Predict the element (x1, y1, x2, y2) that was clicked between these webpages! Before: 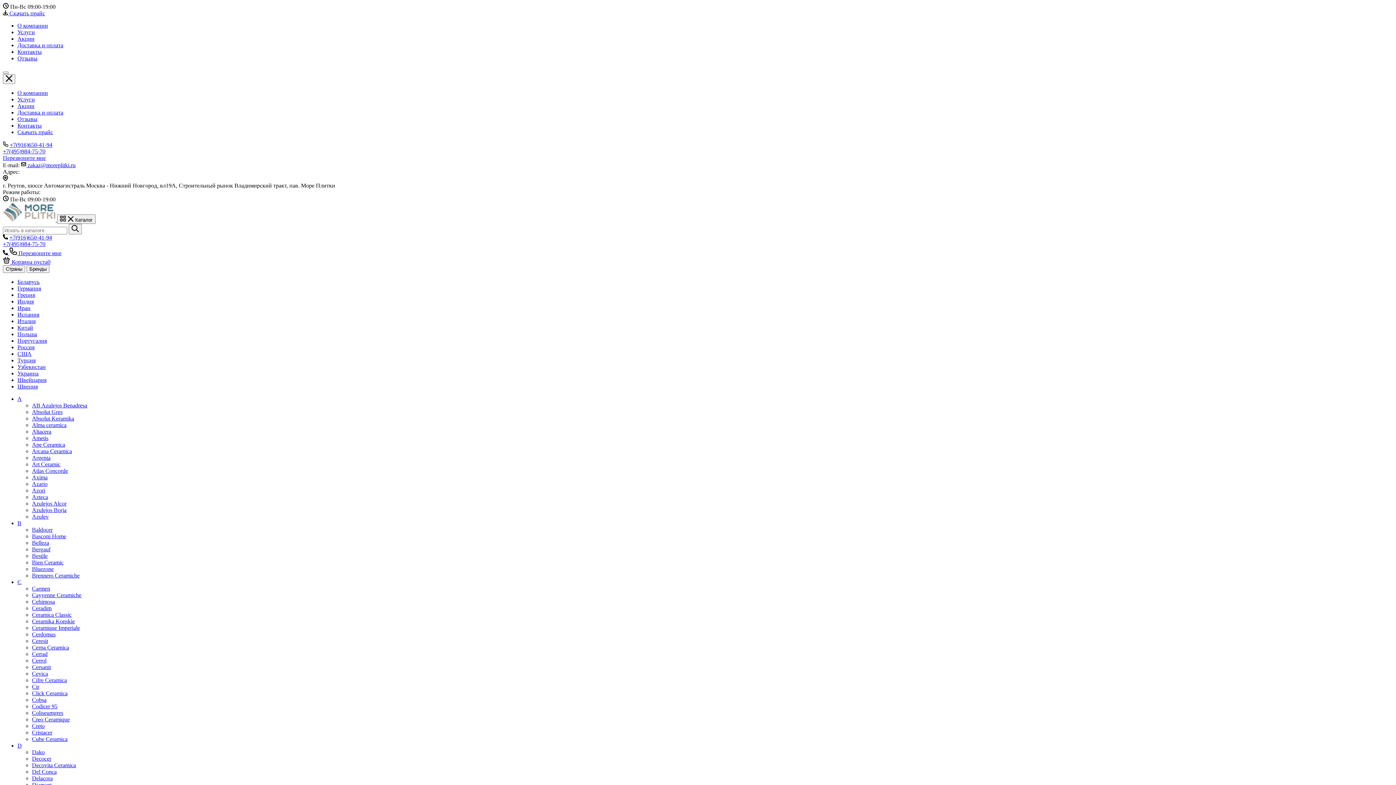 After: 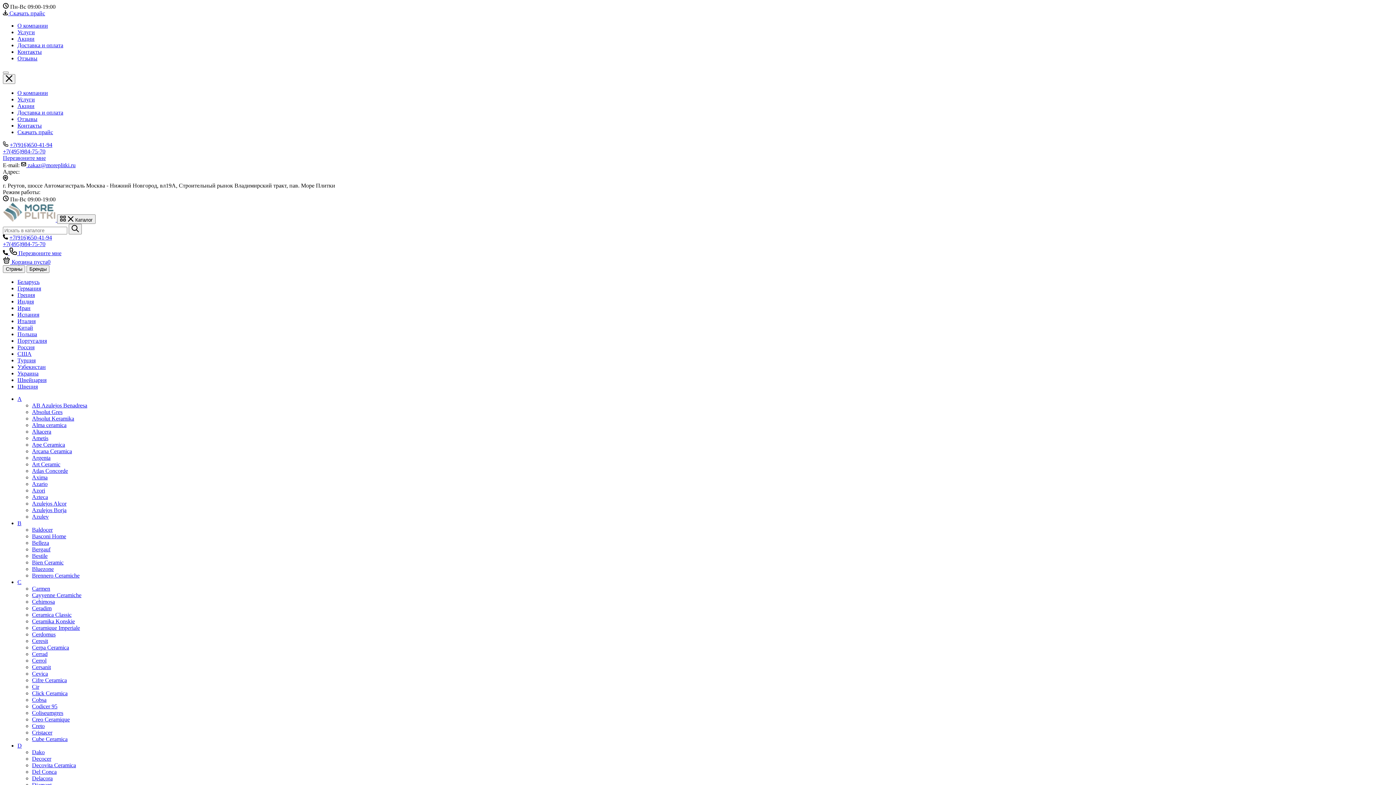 Action: label: Creo Ceramique bbox: (32, 716, 69, 722)